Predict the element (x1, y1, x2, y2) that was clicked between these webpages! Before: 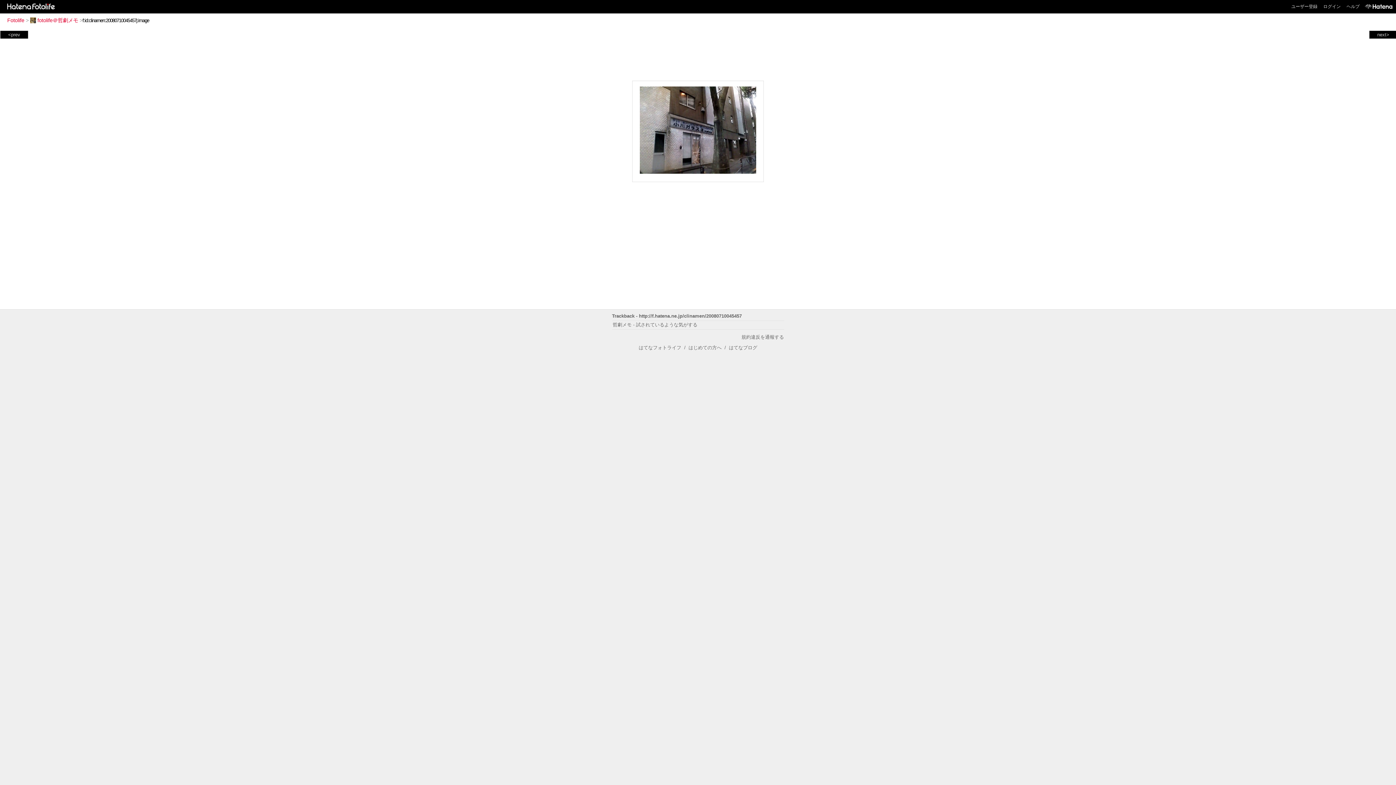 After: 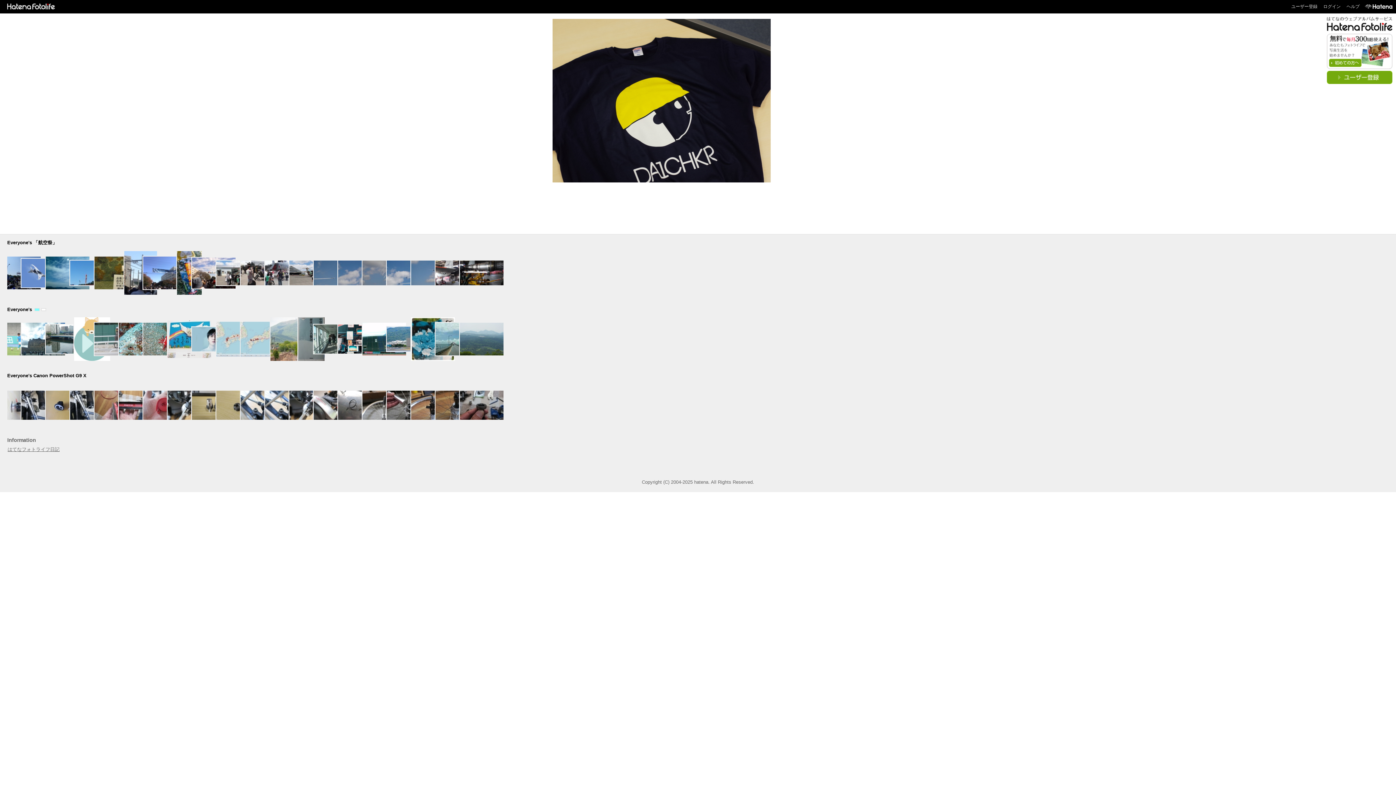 Action: bbox: (7, 17, 24, 23) label: Fotolife